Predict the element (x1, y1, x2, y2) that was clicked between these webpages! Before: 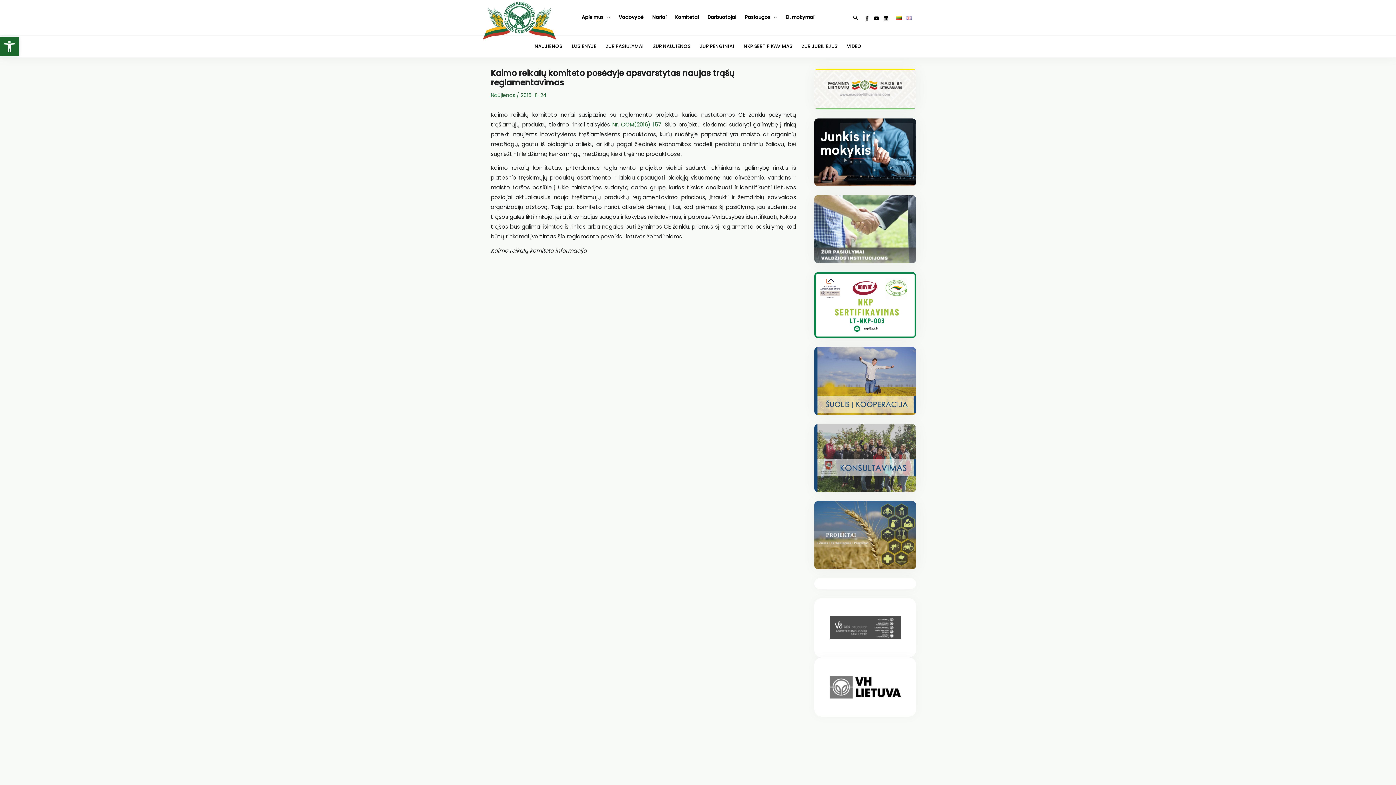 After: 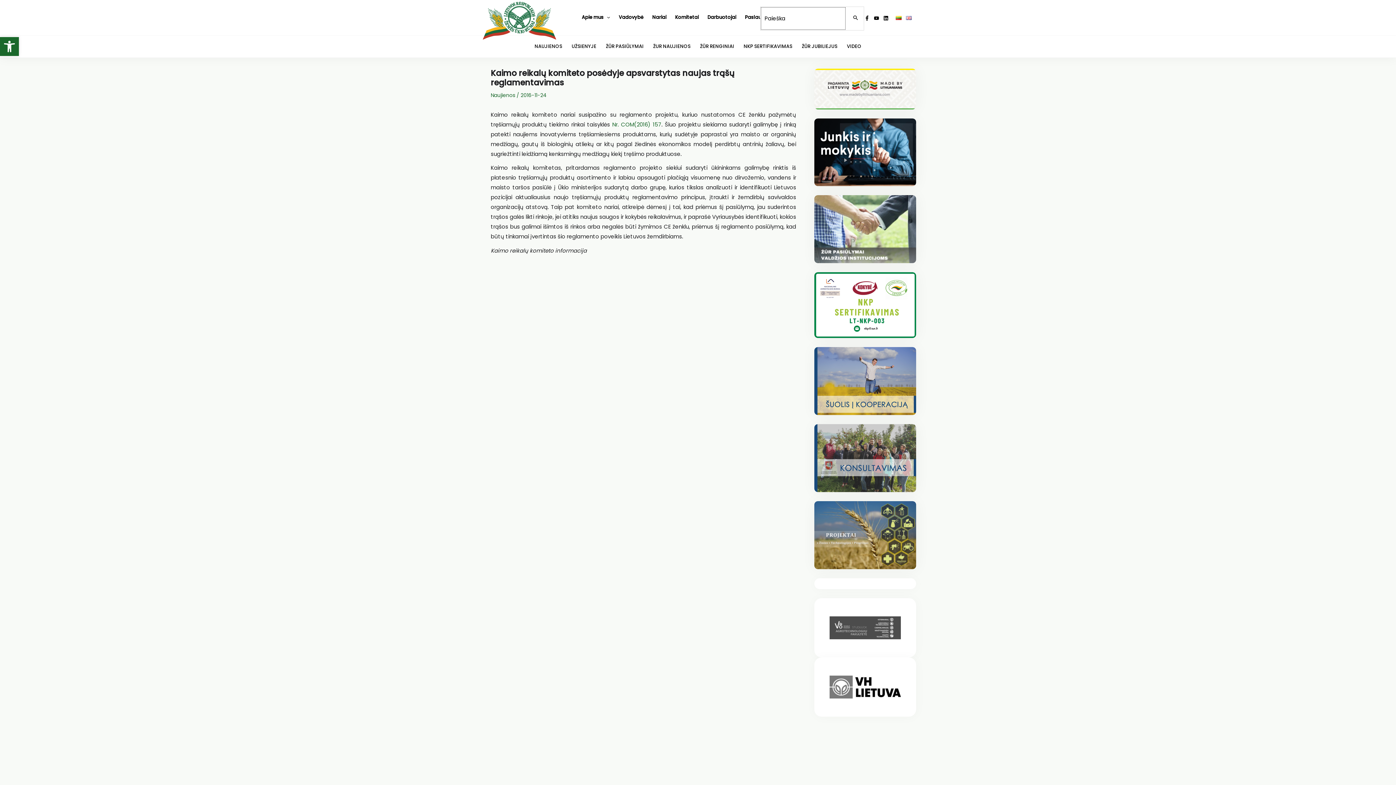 Action: label: Search icon link bbox: (853, 14, 858, 22)